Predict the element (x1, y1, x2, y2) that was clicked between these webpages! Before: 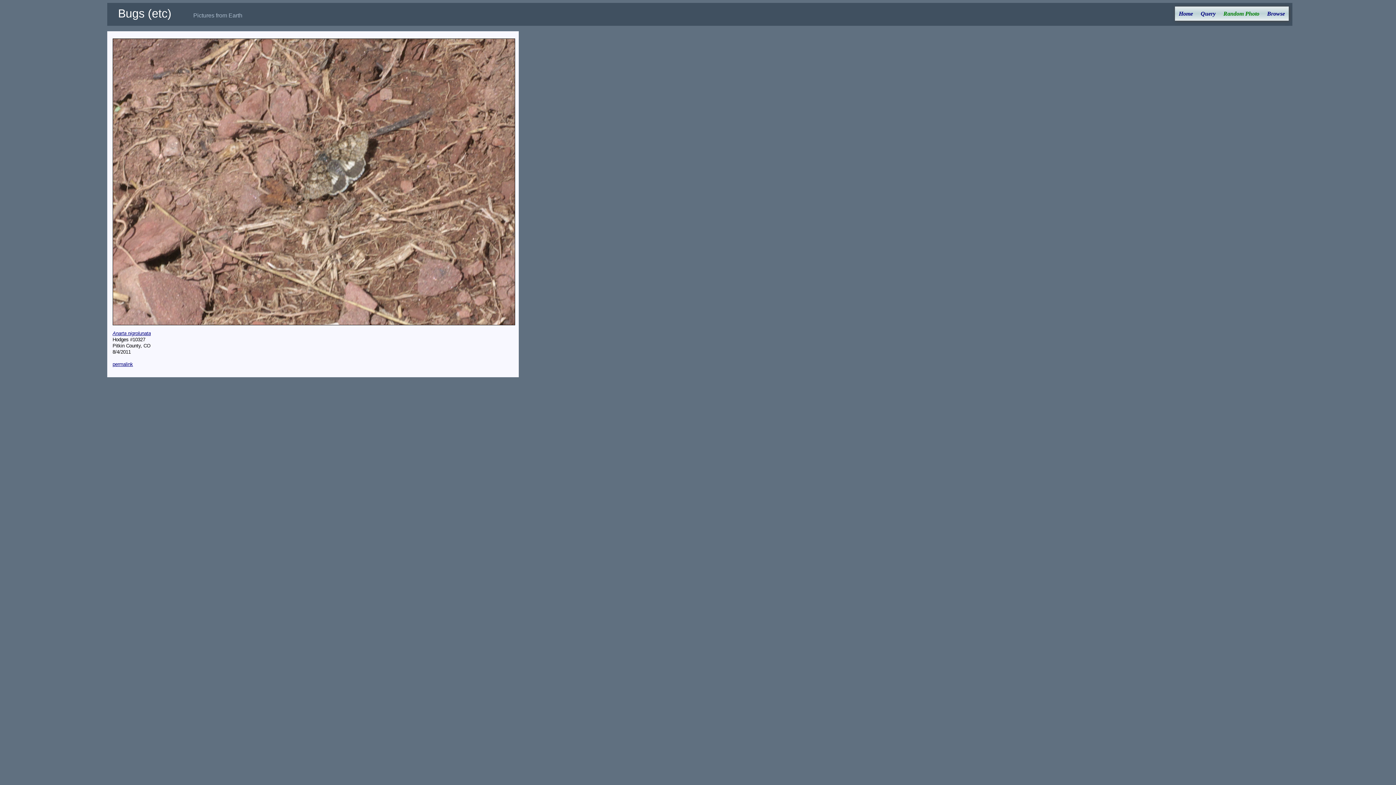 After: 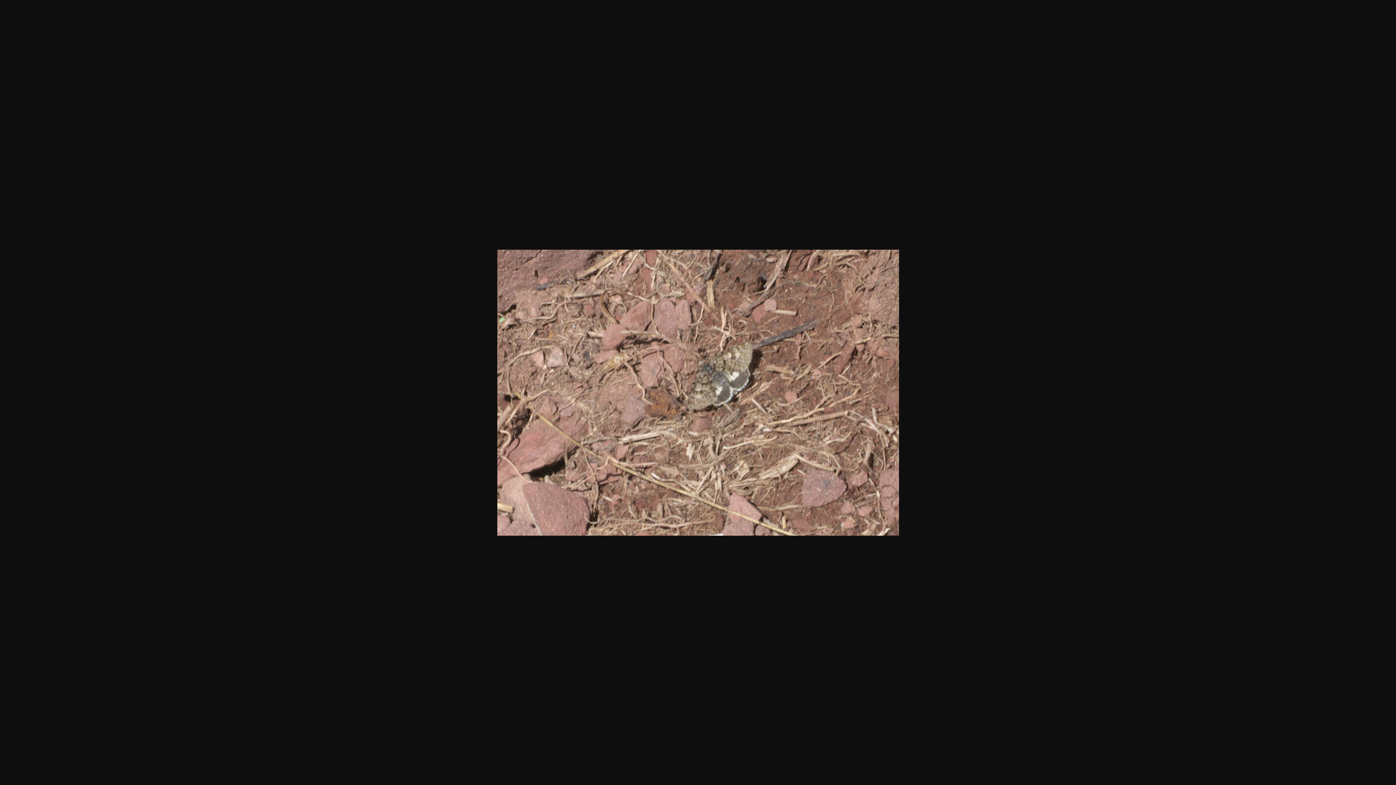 Action: bbox: (112, 324, 515, 330)